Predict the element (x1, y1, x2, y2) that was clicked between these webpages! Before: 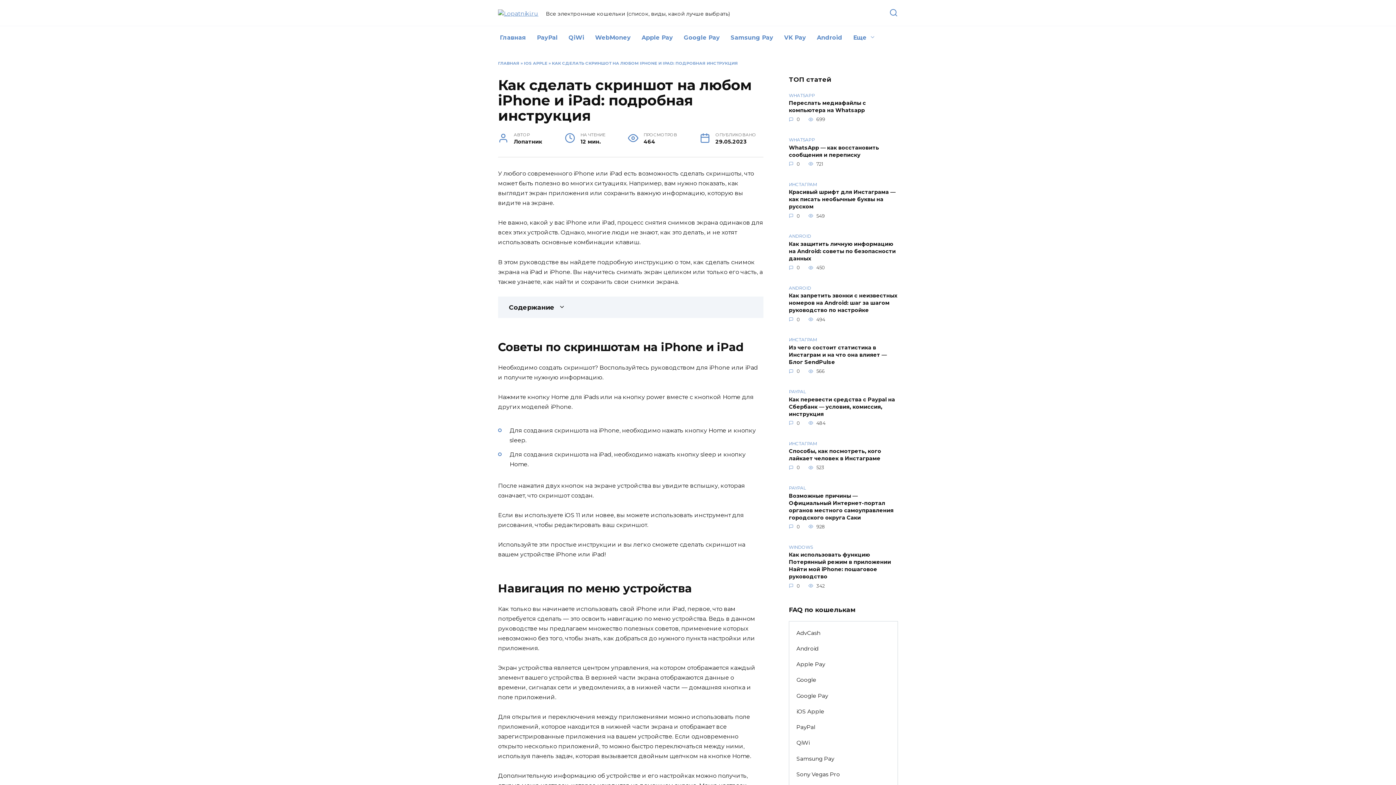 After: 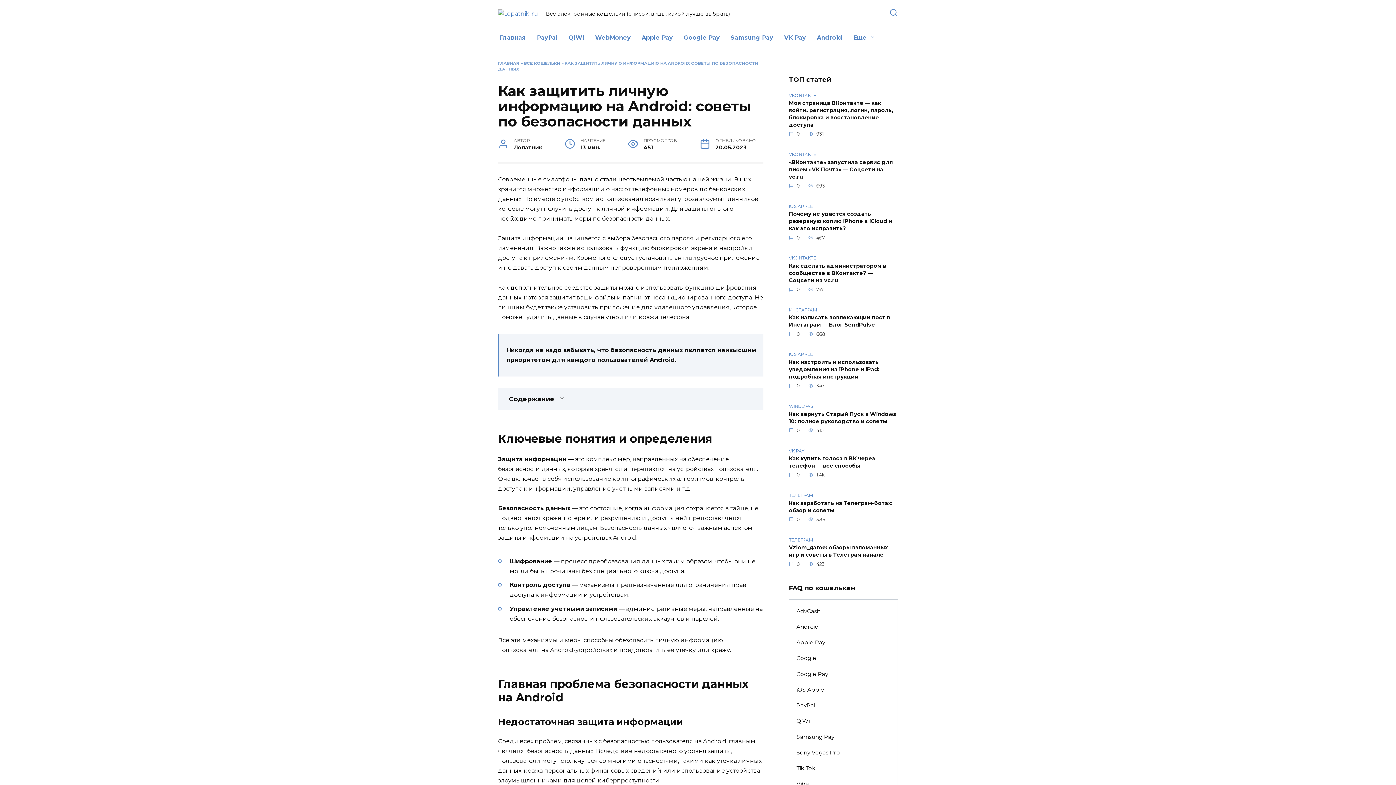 Action: label: Как защитить личную информацию на Android: советы по безопасности данных bbox: (789, 240, 896, 262)